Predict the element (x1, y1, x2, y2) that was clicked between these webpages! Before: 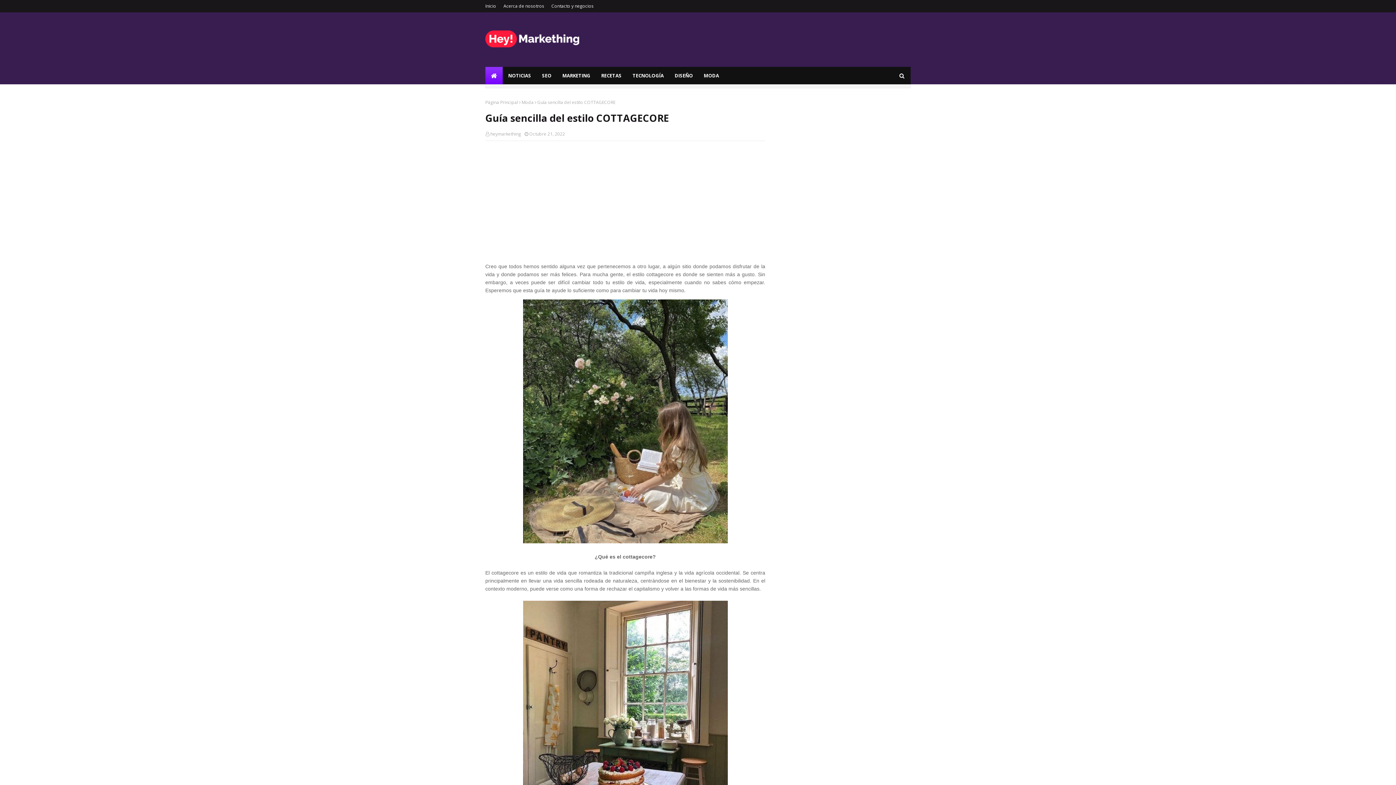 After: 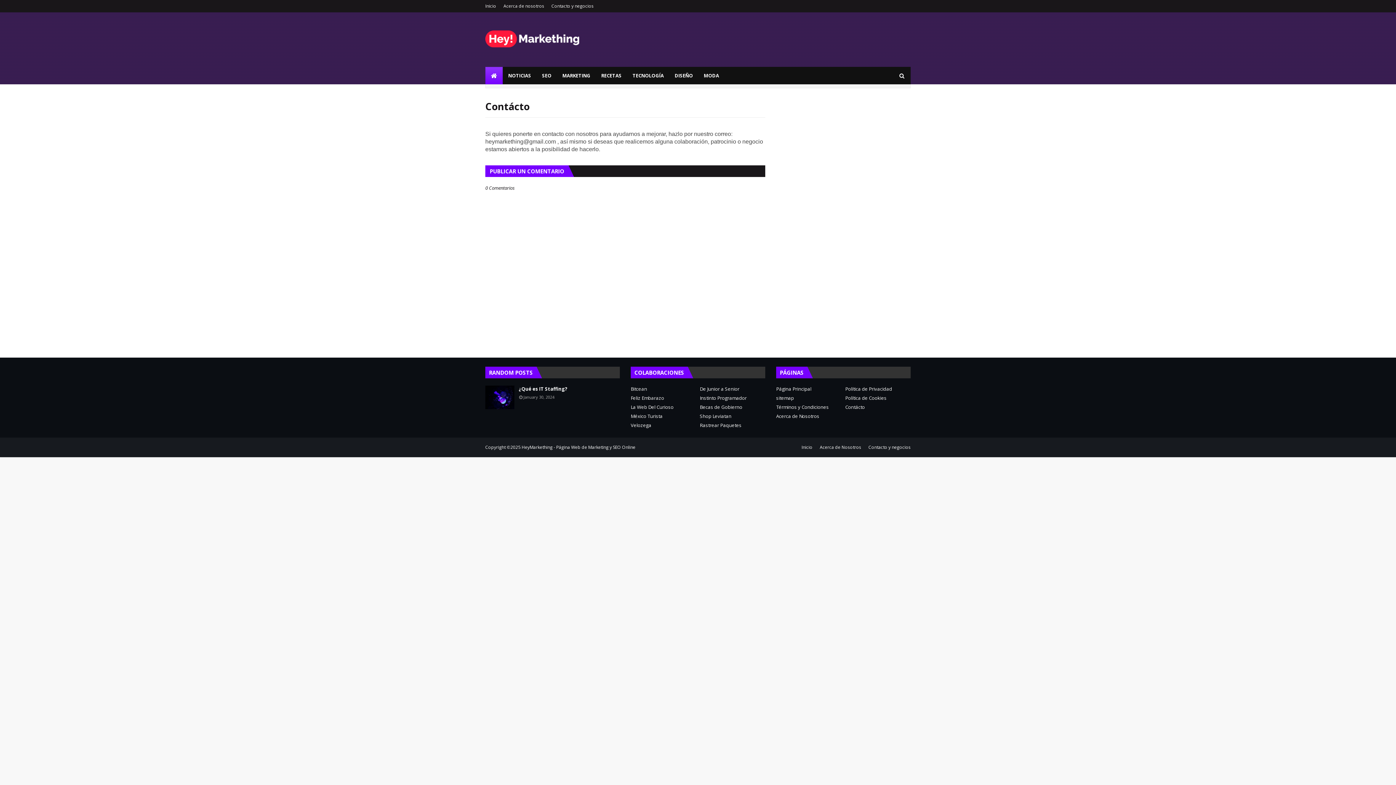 Action: label: Contacto y negocios bbox: (549, 0, 595, 12)